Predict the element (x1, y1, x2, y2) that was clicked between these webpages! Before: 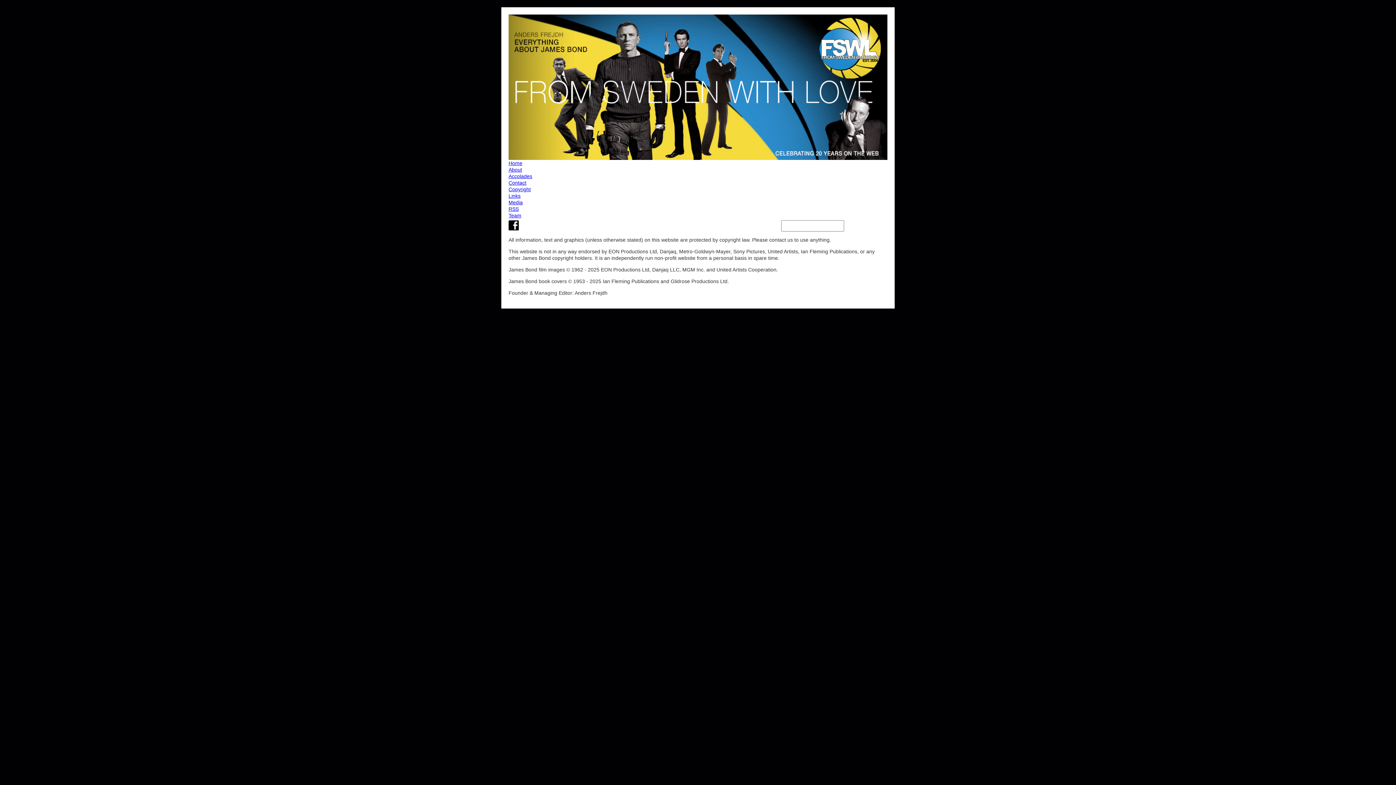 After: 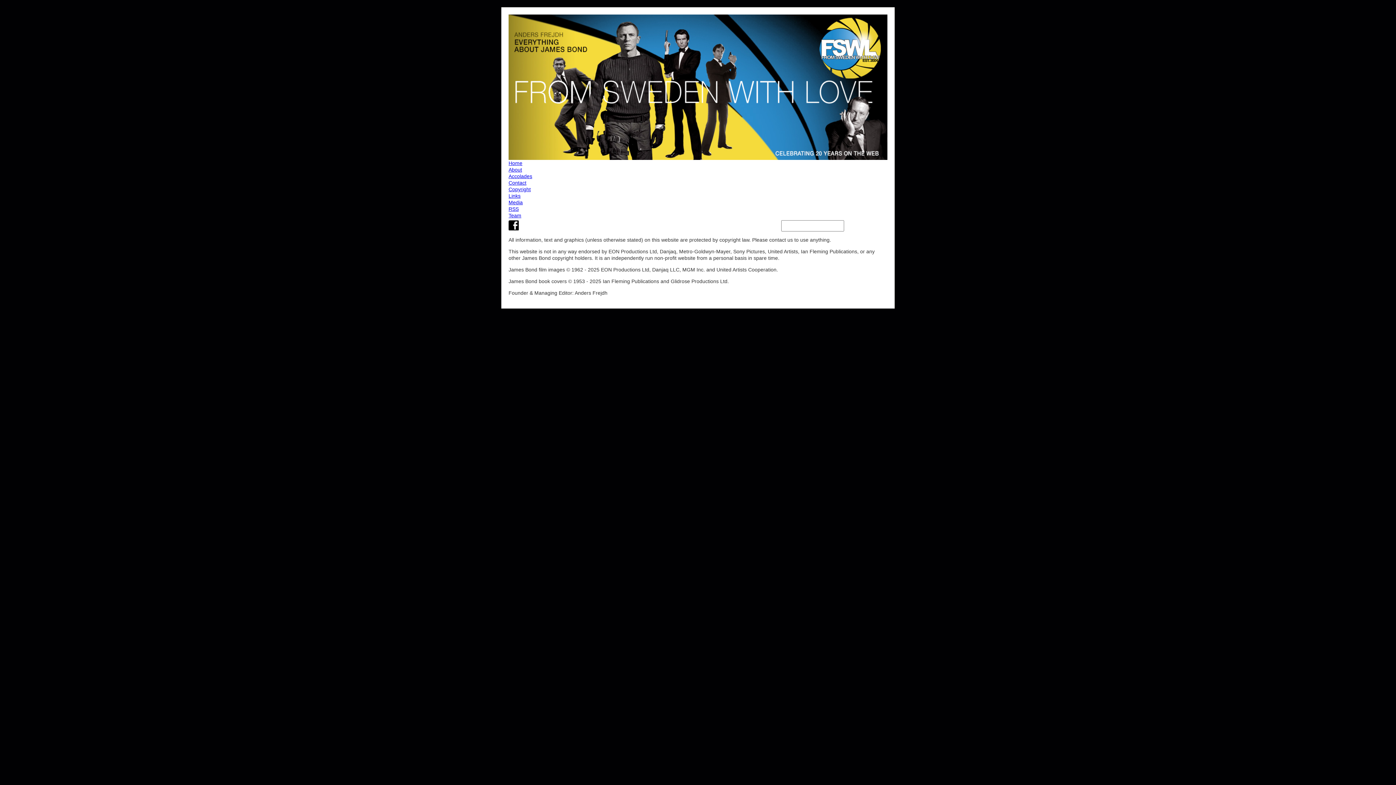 Action: label: Contact bbox: (508, 179, 887, 186)